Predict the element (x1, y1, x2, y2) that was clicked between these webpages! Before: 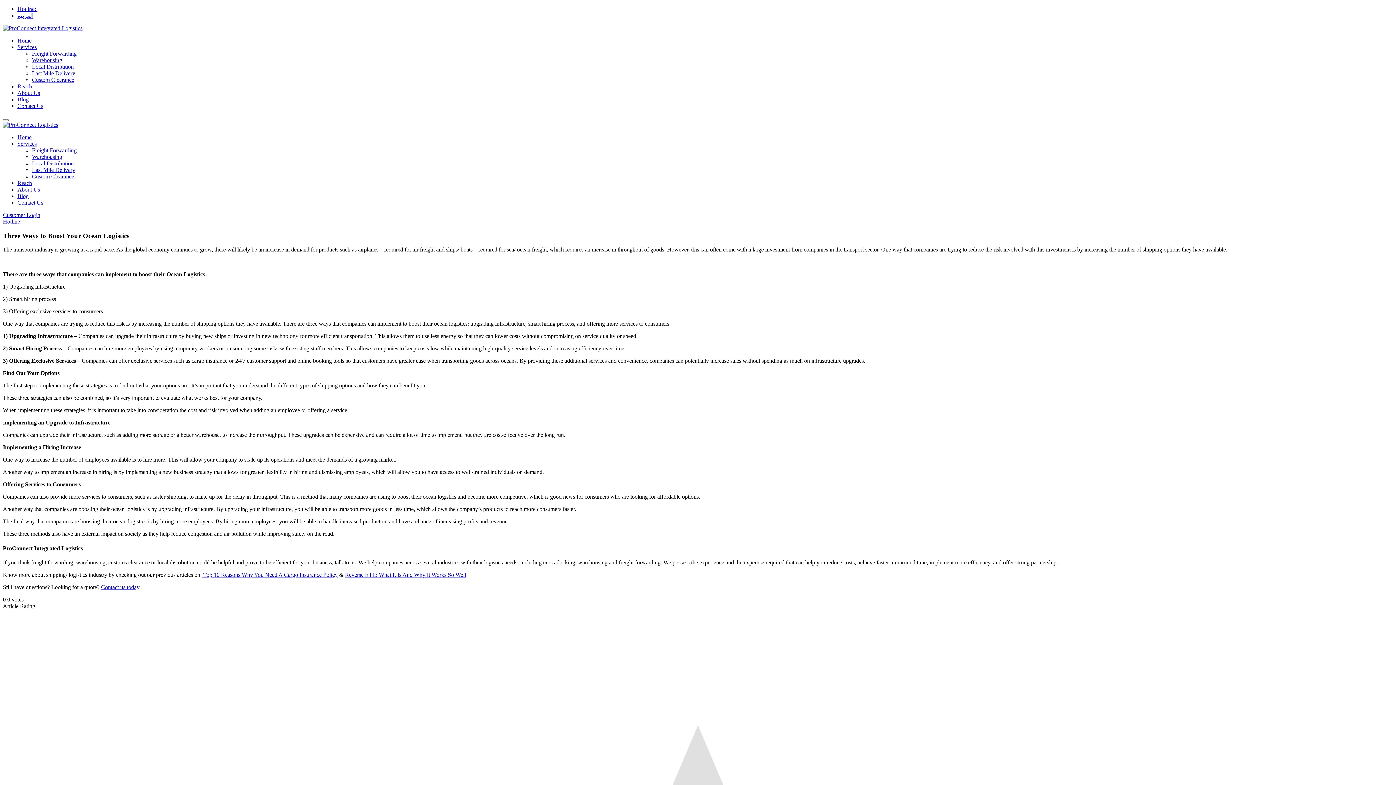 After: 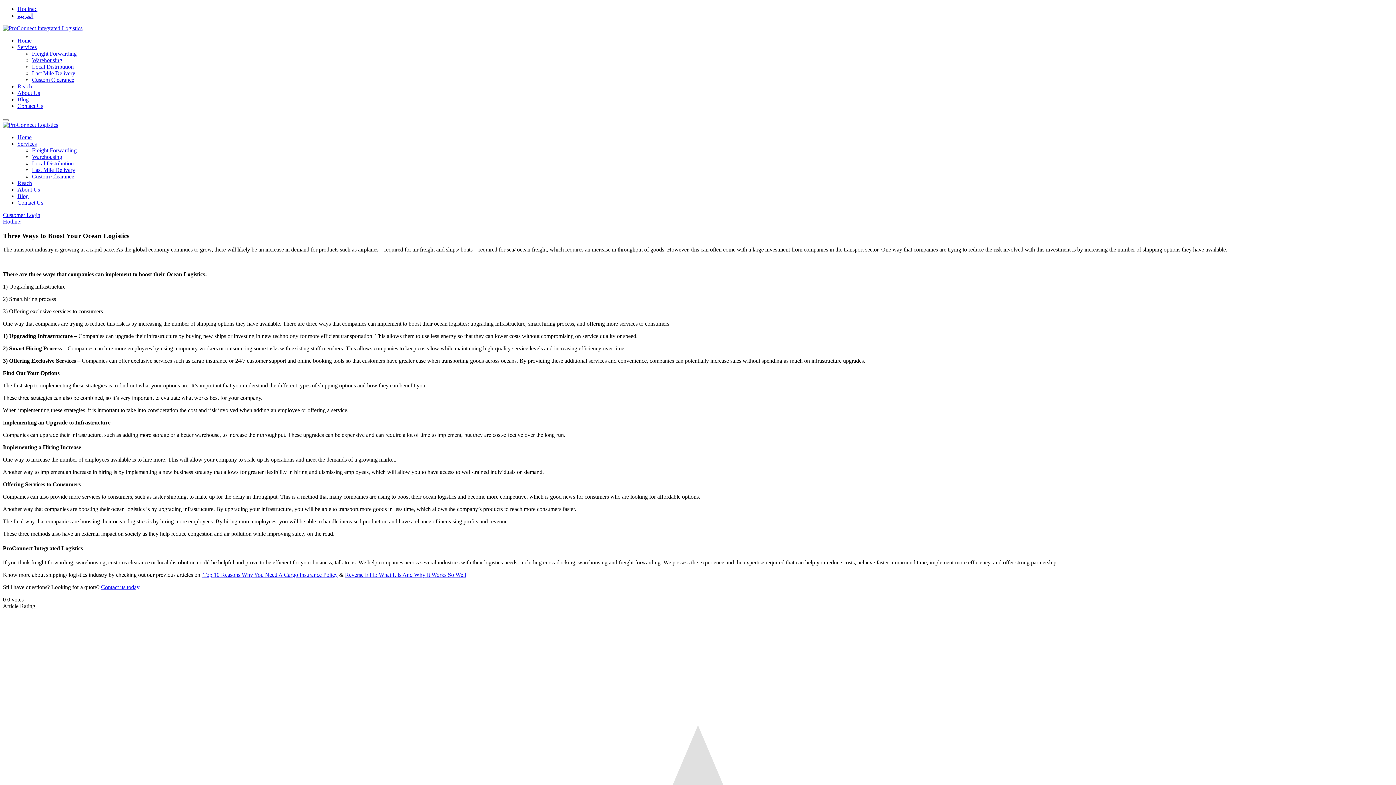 Action: bbox: (2, 218, 22, 224) label: Hotline: ‎